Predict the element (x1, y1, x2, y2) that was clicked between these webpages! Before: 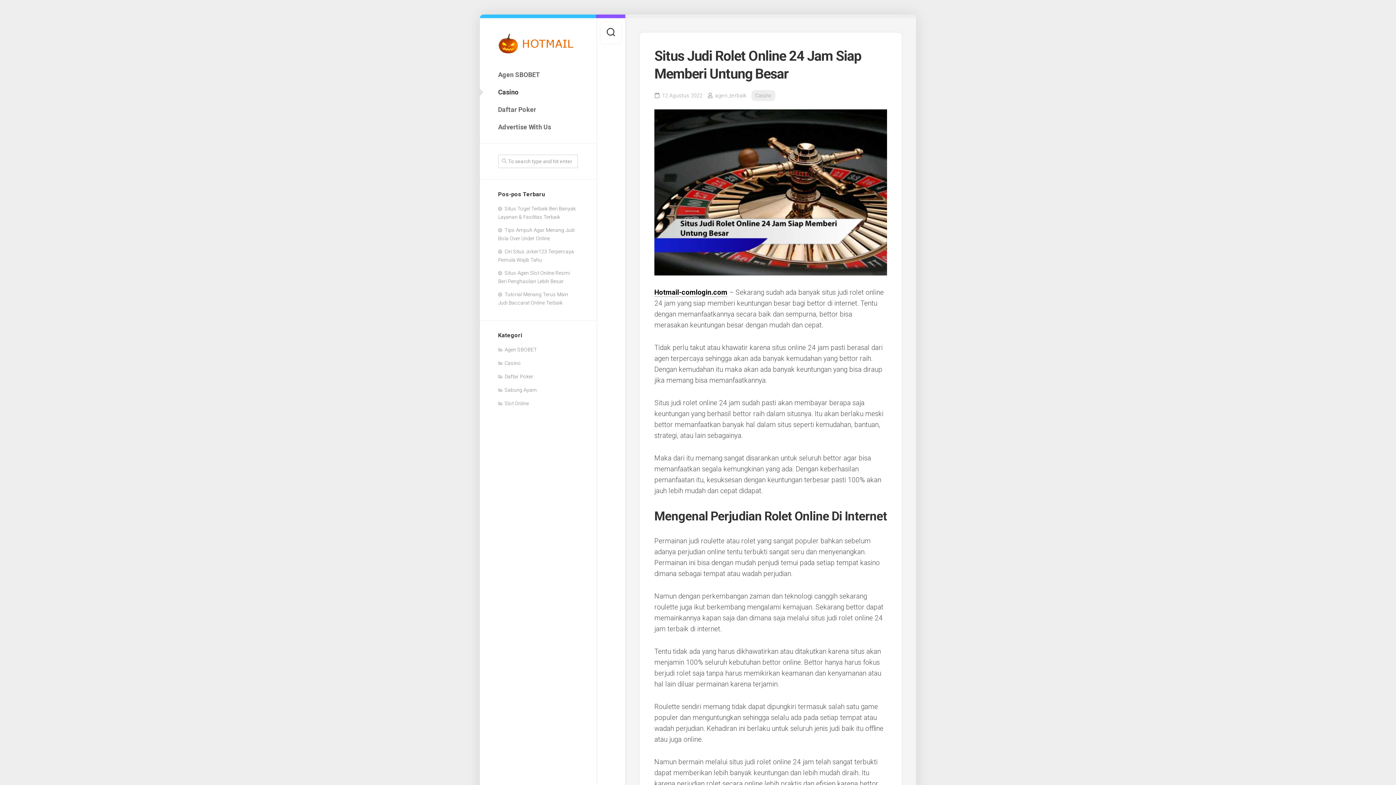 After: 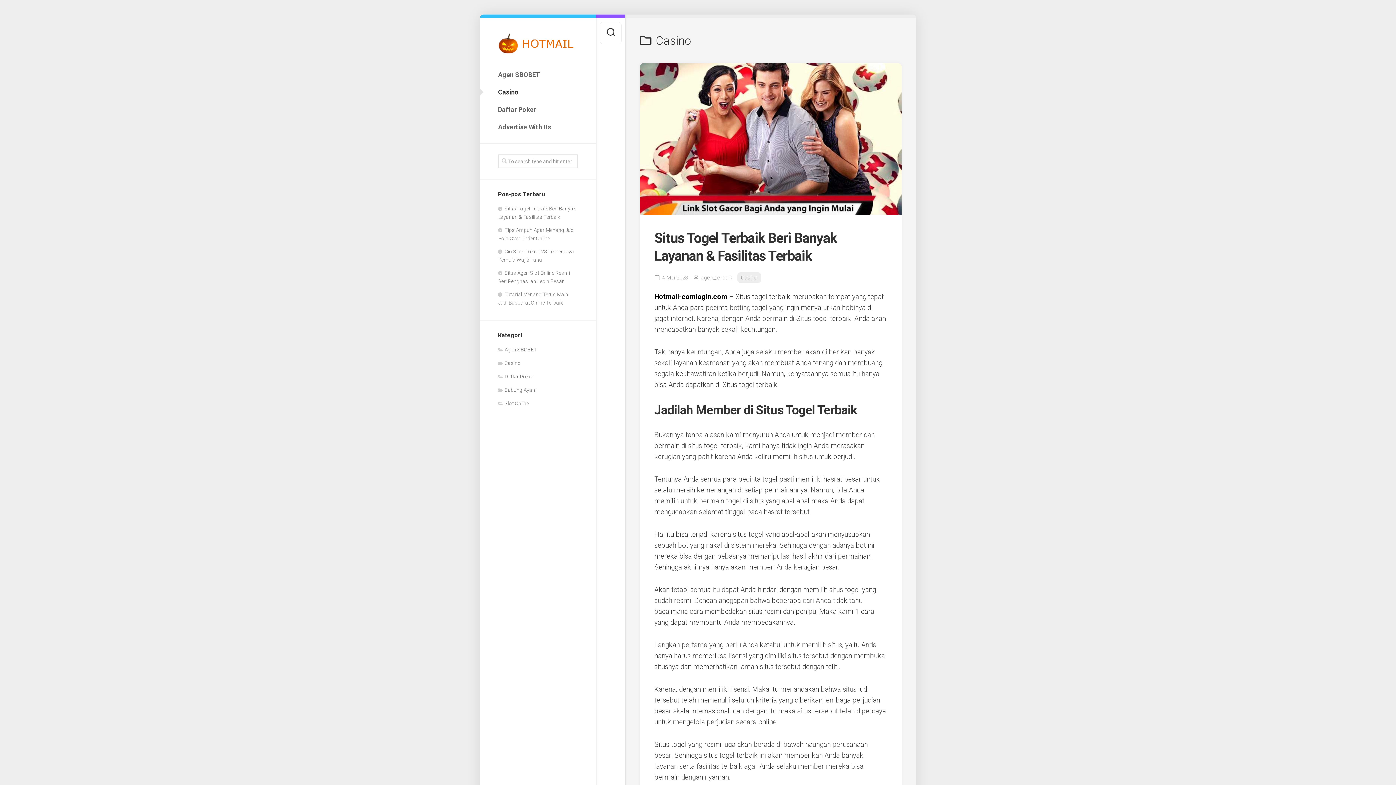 Action: bbox: (498, 85, 578, 99) label: Casino